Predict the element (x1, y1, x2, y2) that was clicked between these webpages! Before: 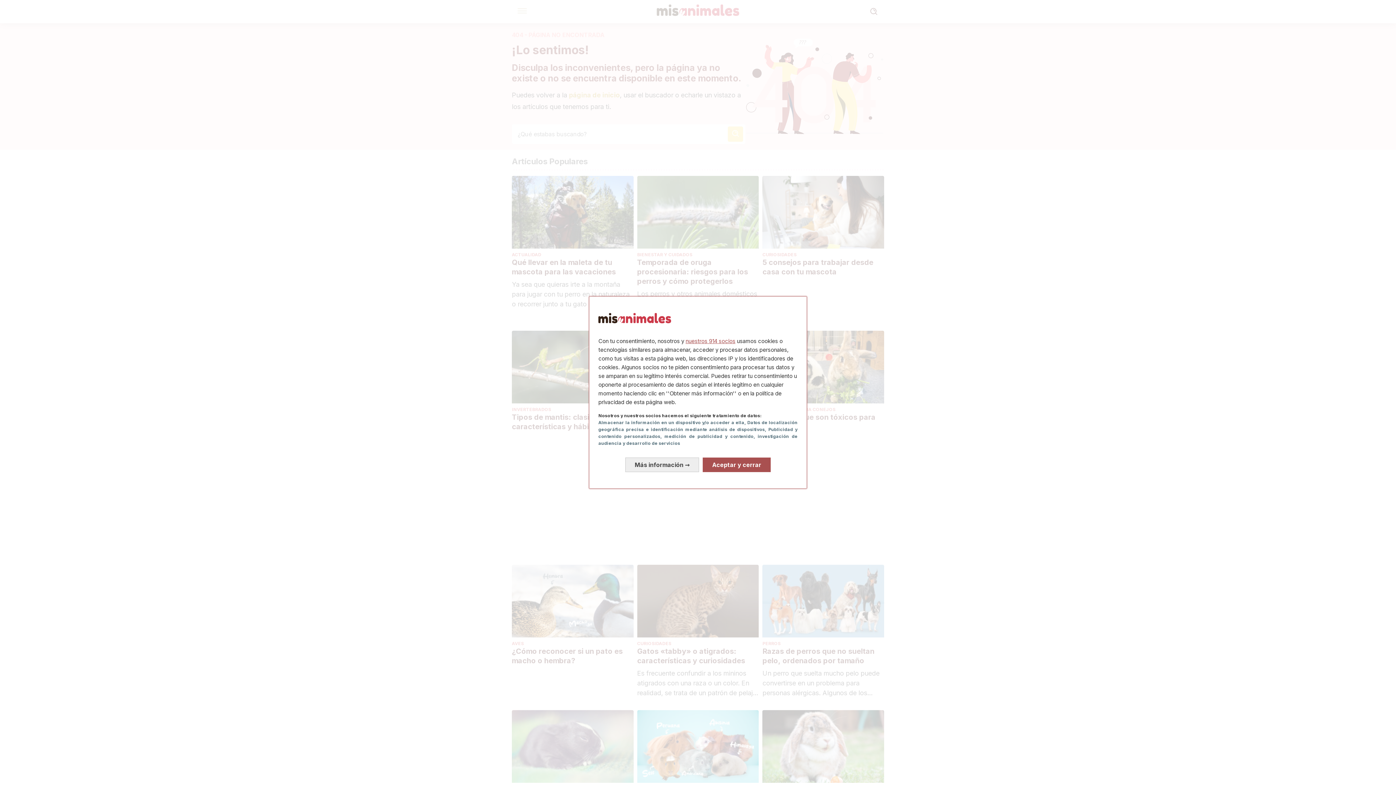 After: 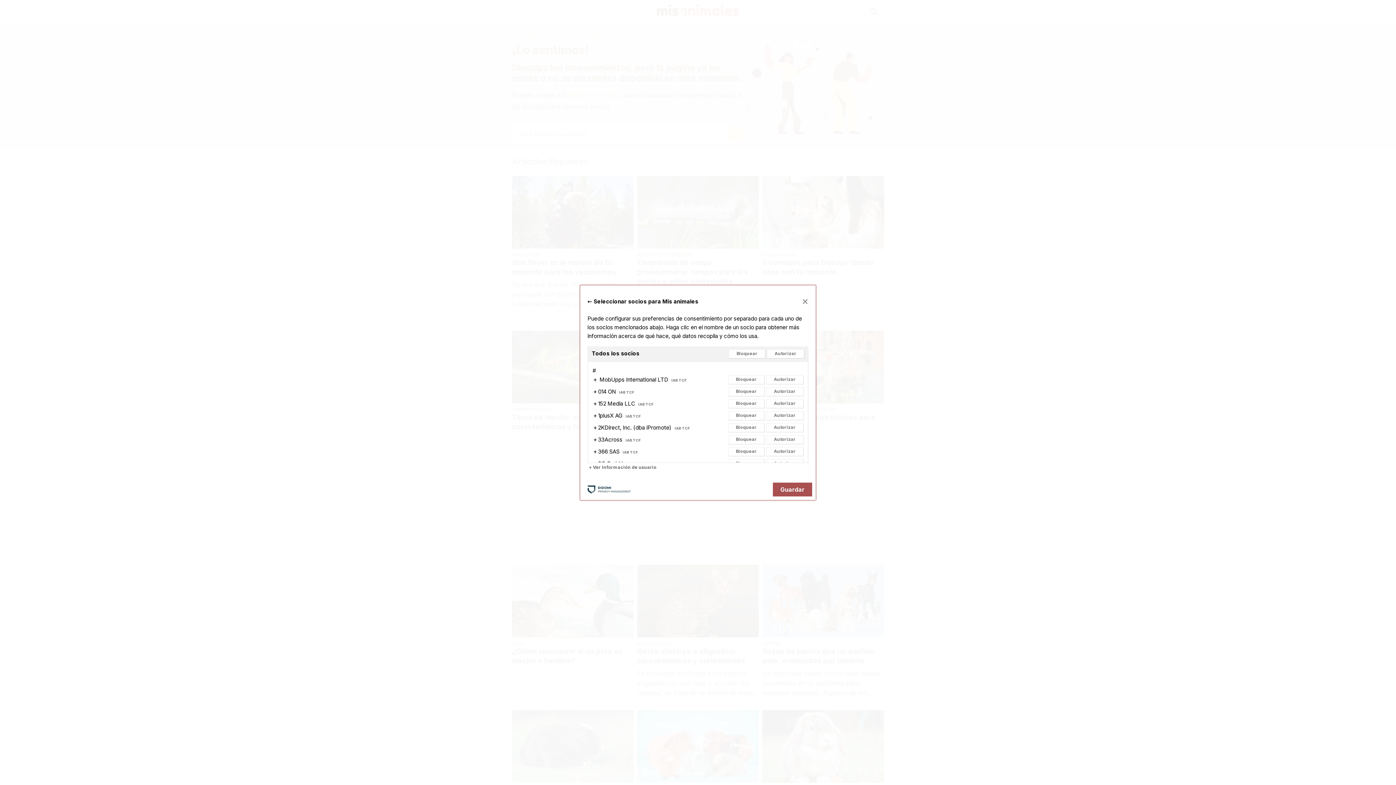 Action: bbox: (685, 337, 735, 344) label: nuestros 914 socios